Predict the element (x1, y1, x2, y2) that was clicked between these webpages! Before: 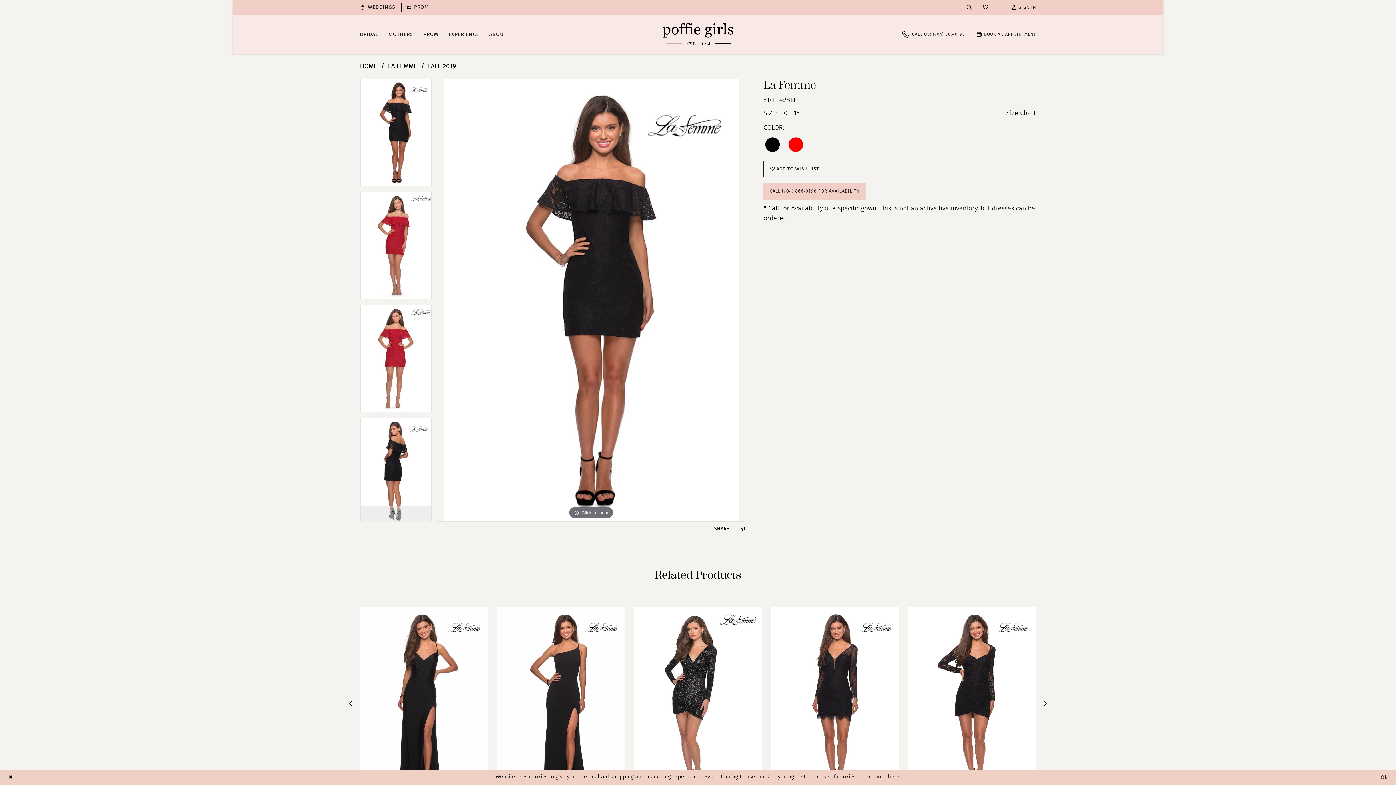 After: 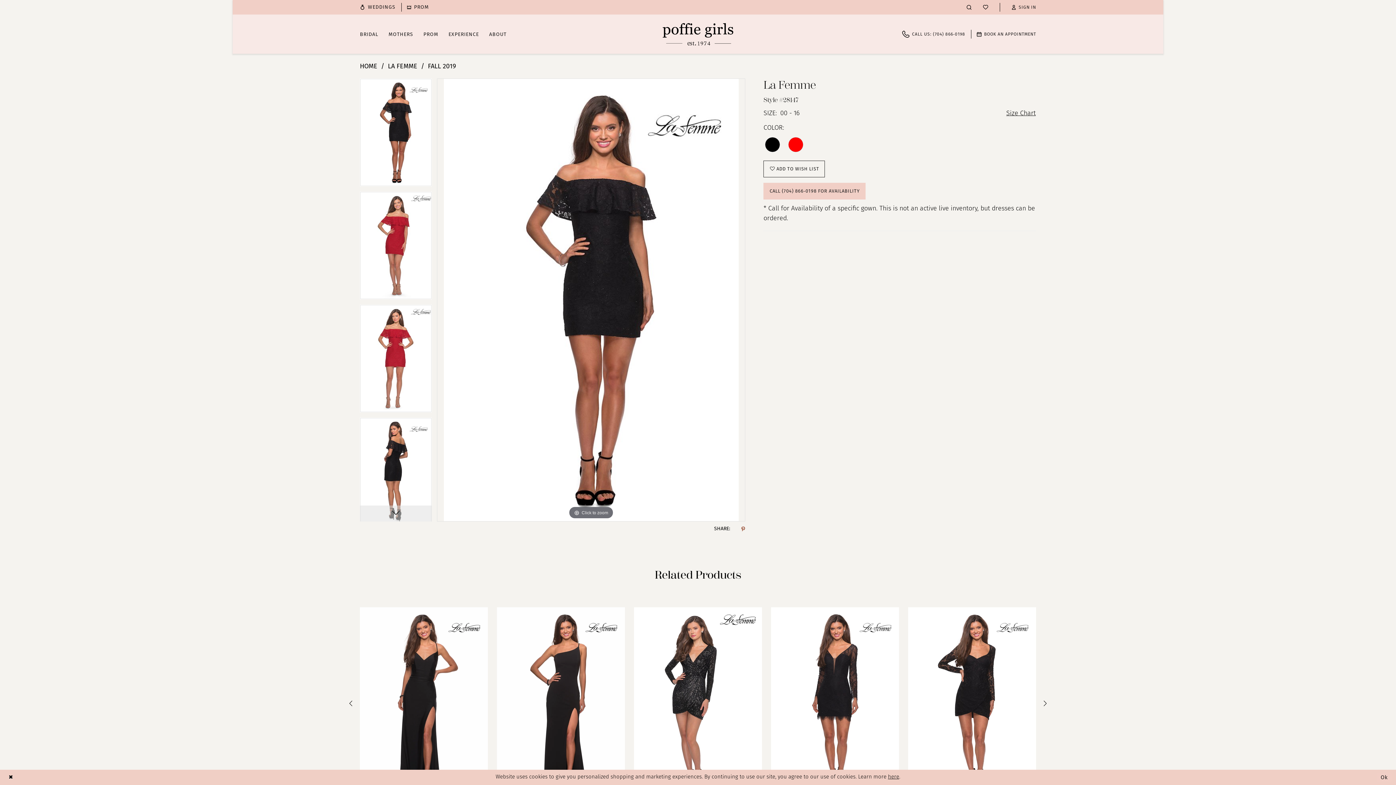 Action: label: Share using Pinterest - Opens in new tab bbox: (741, 526, 745, 532)